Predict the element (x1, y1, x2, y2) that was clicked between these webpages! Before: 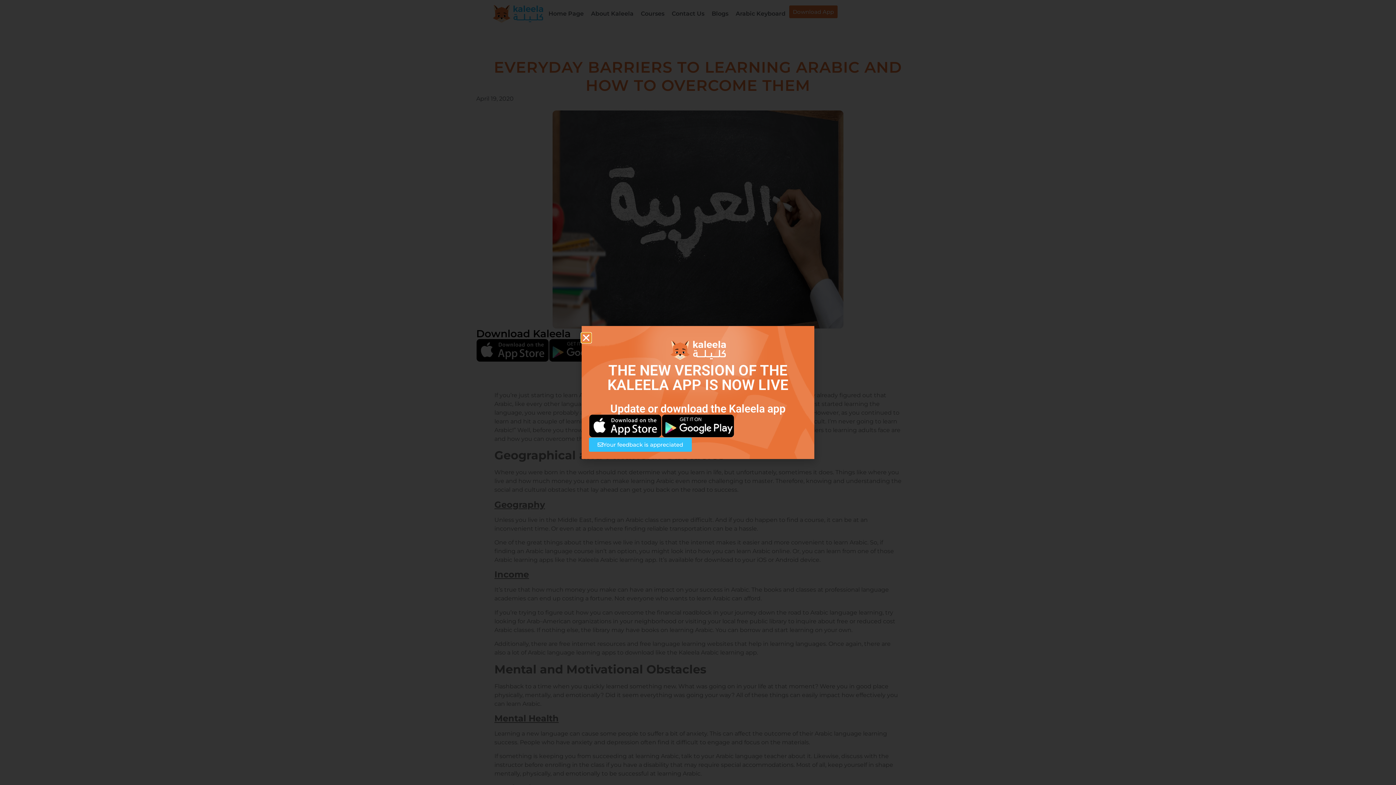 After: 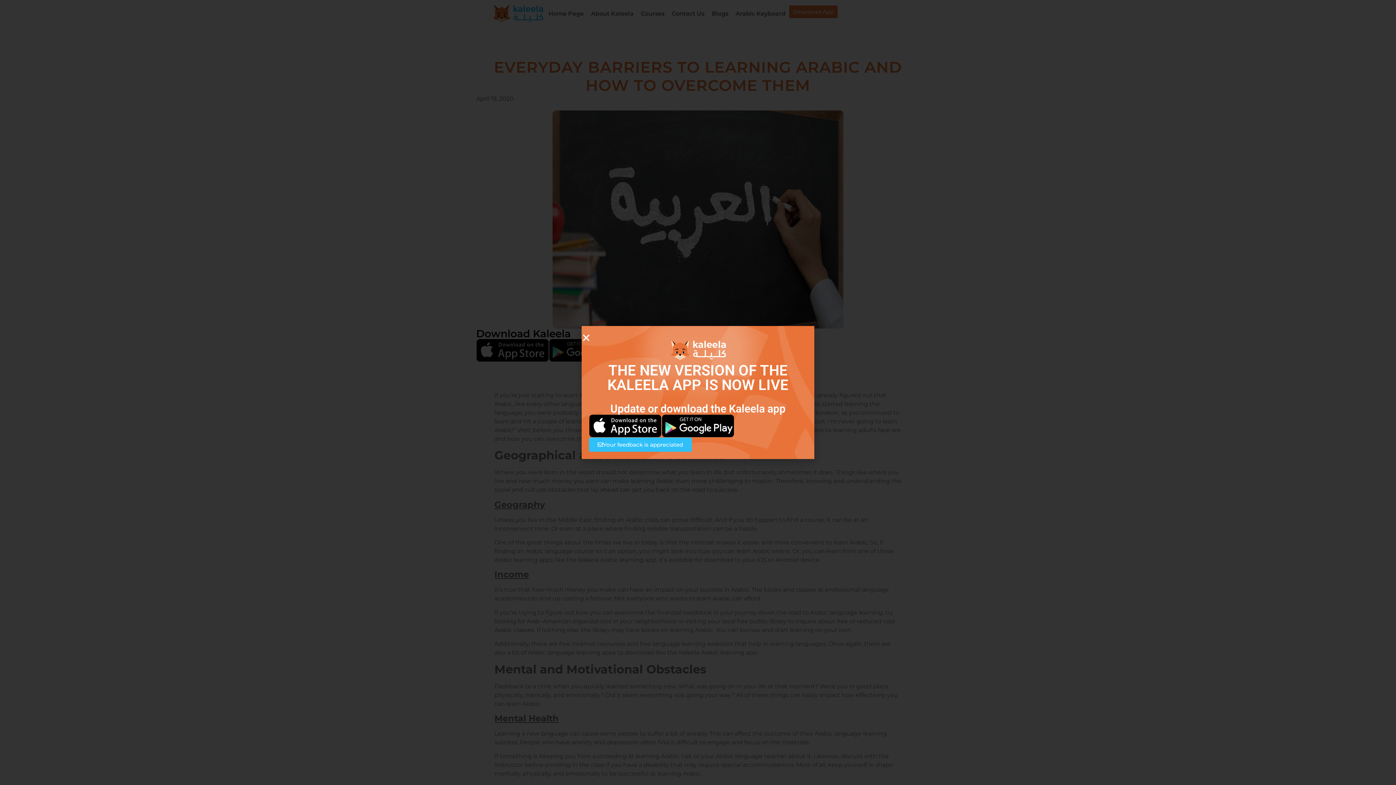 Action: label: Your feedback is appreciated bbox: (589, 437, 692, 451)